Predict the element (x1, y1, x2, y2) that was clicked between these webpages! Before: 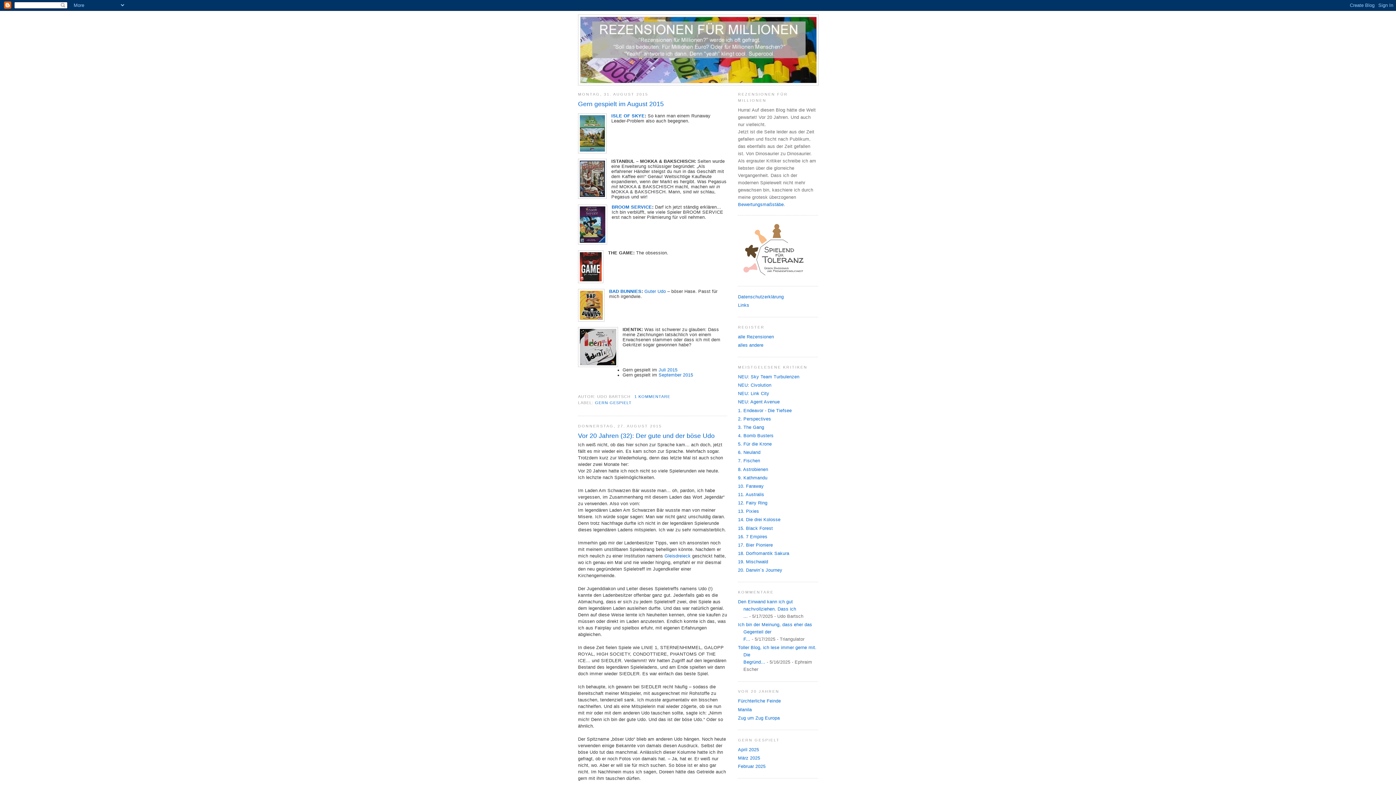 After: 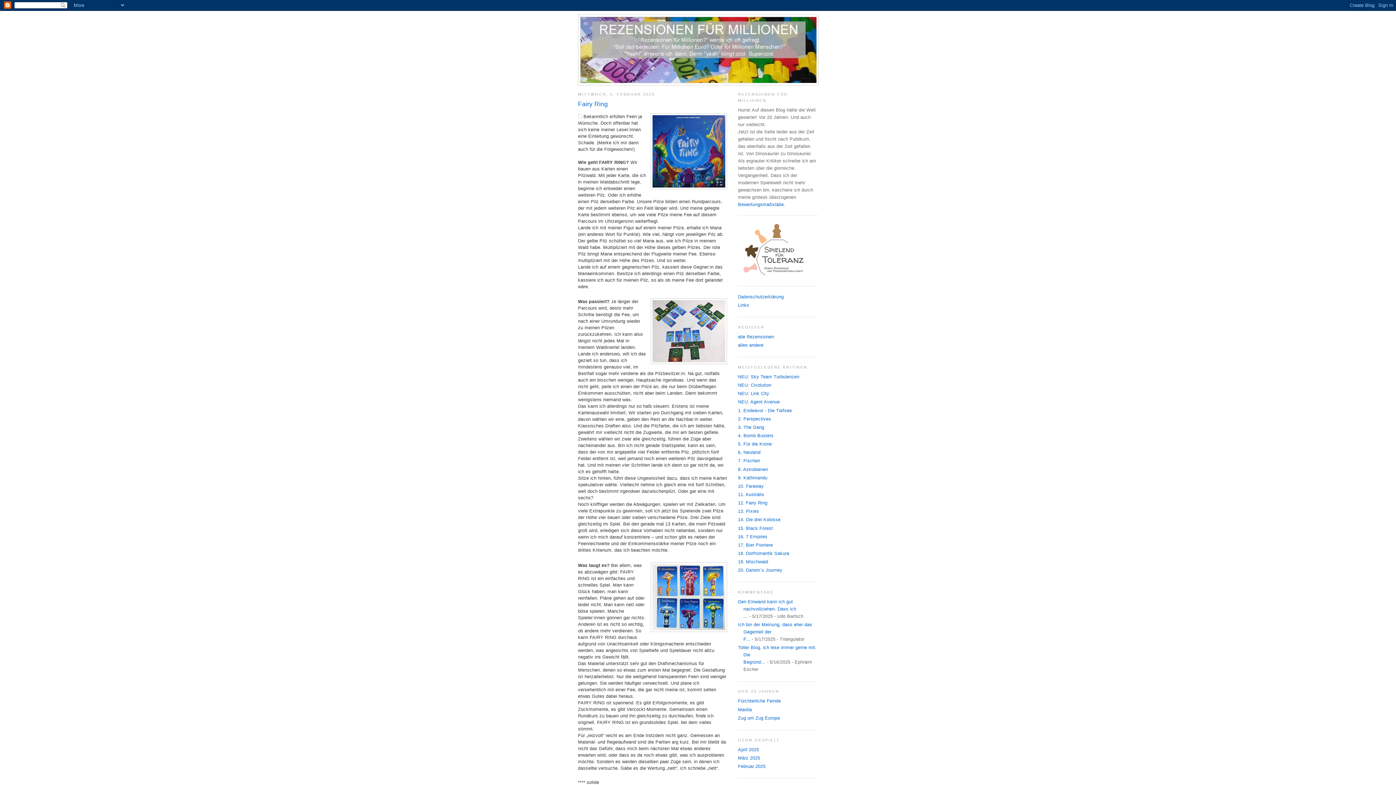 Action: label: 12. Fairy Ring bbox: (738, 500, 767, 505)